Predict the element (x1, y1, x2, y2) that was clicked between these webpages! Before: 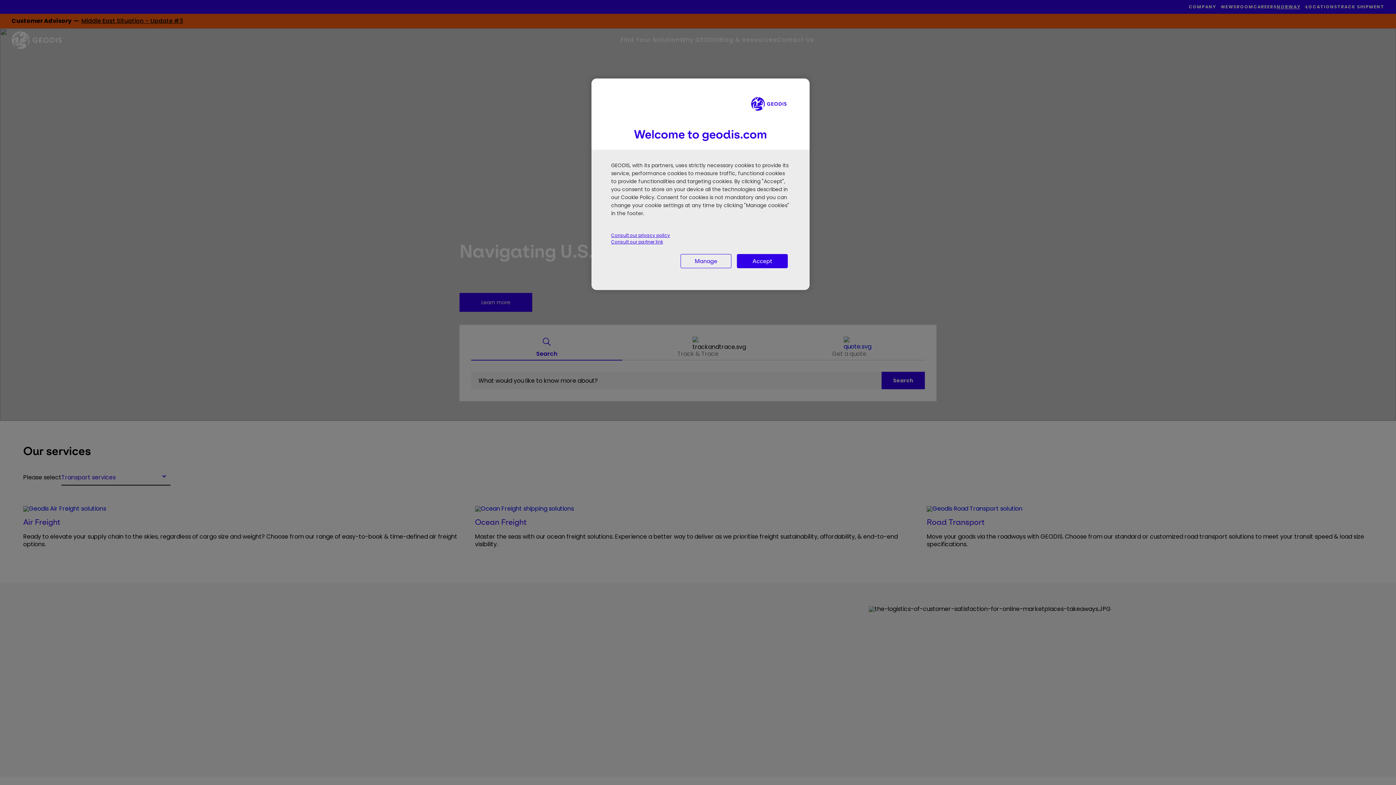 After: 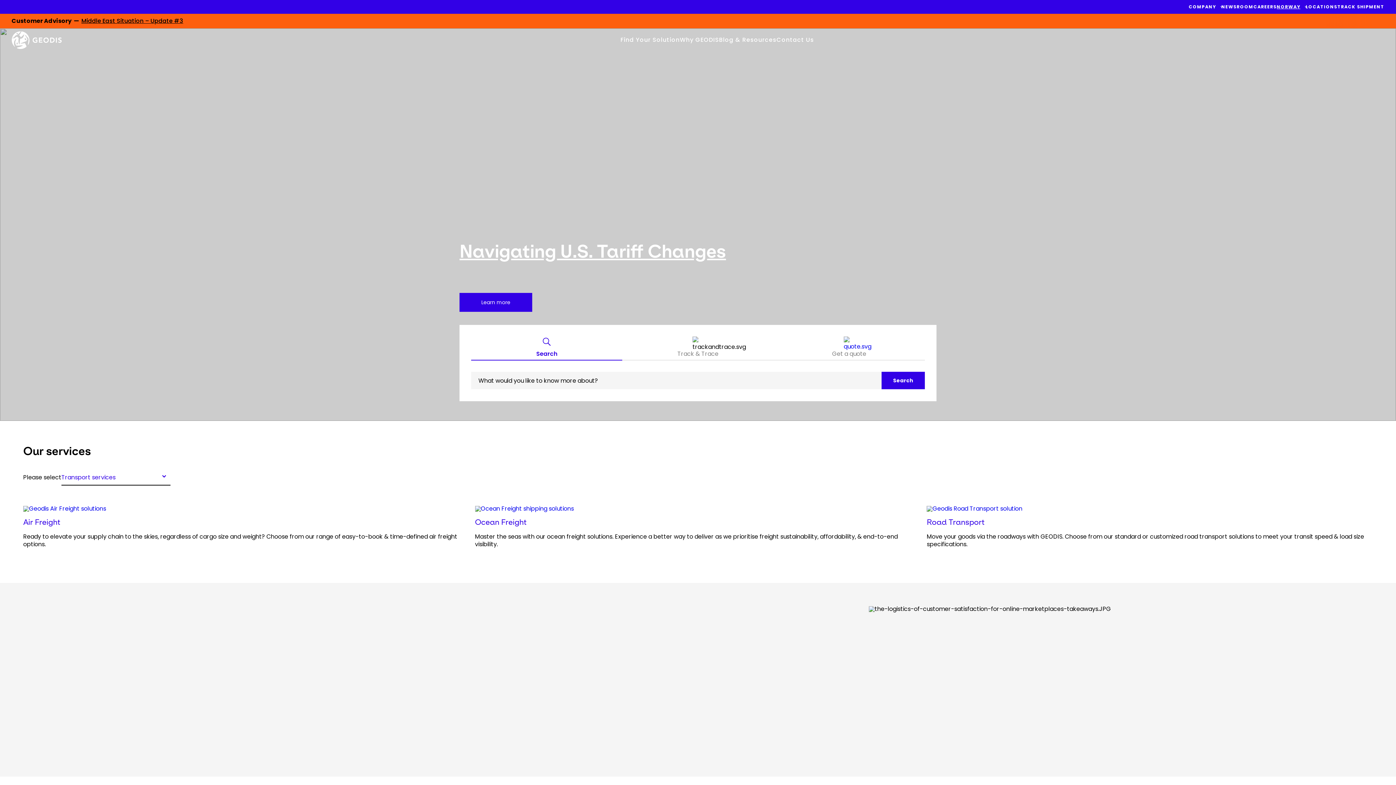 Action: bbox: (737, 254, 788, 268) label: Accept